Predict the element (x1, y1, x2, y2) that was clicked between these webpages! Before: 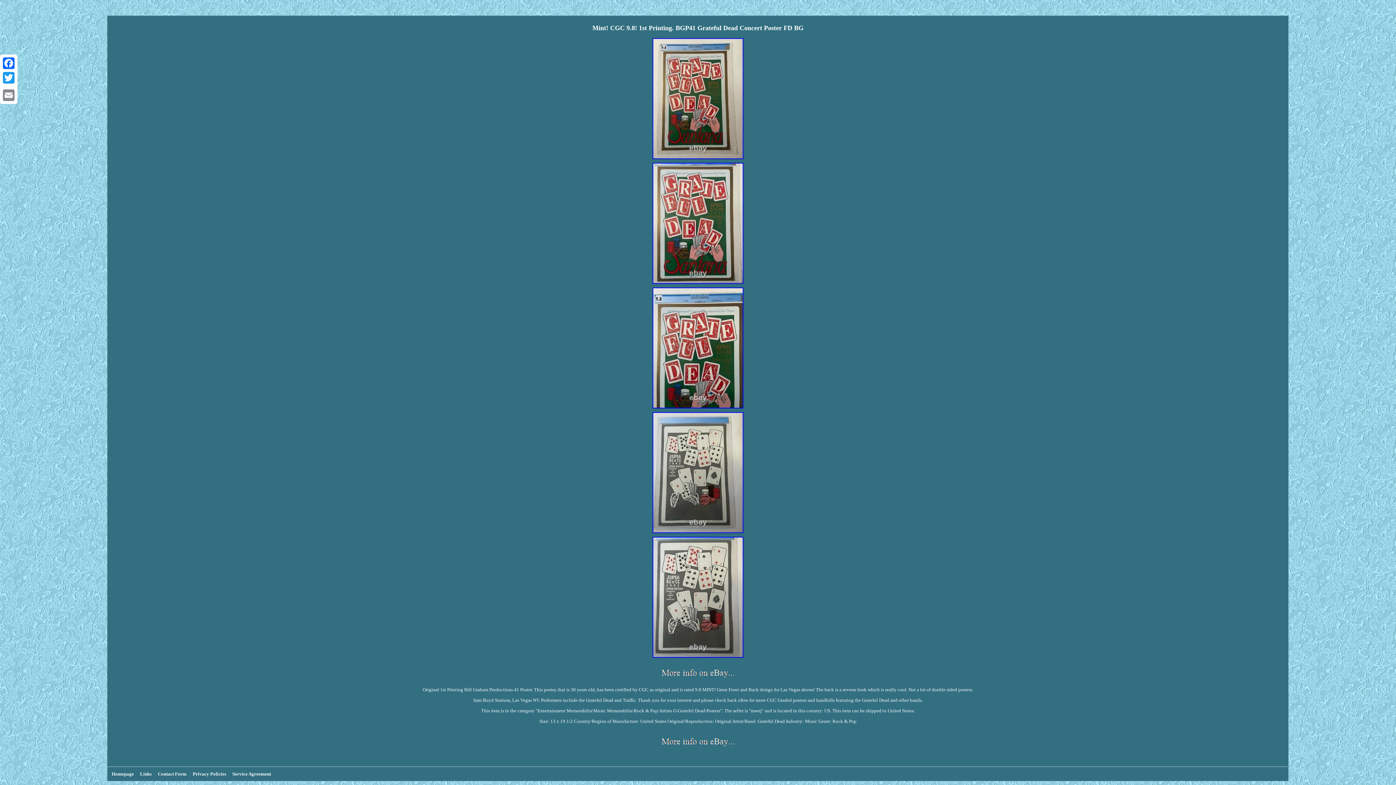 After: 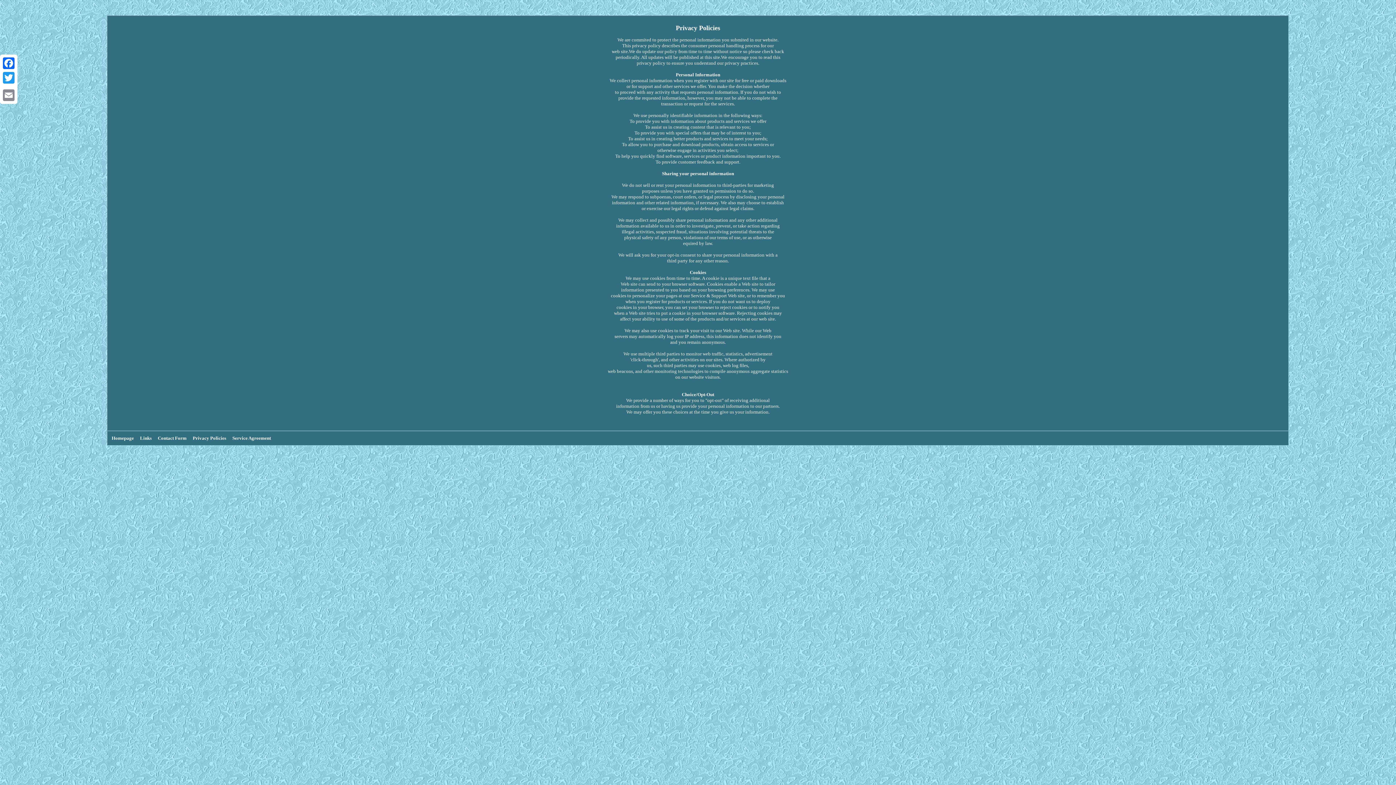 Action: bbox: (192, 771, 226, 777) label: Privacy Policies